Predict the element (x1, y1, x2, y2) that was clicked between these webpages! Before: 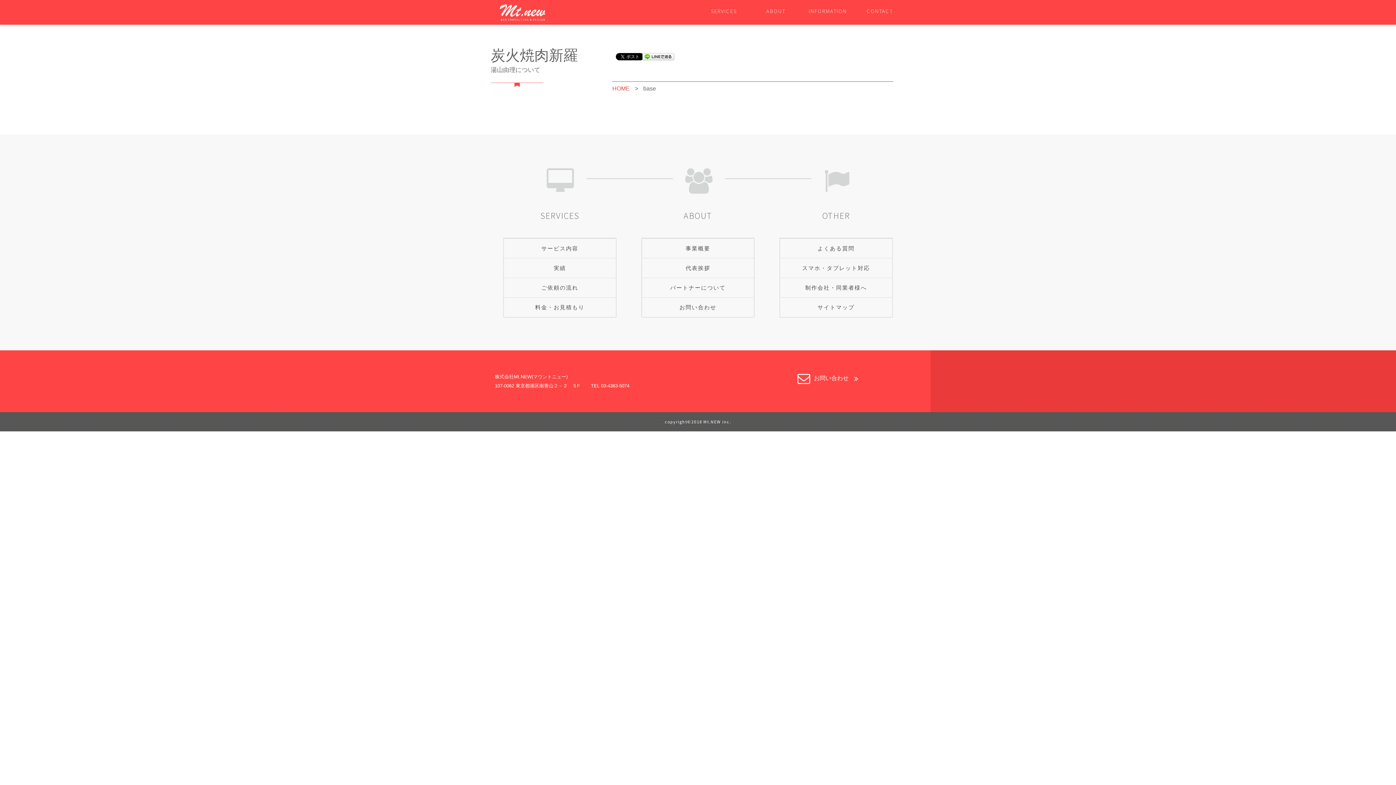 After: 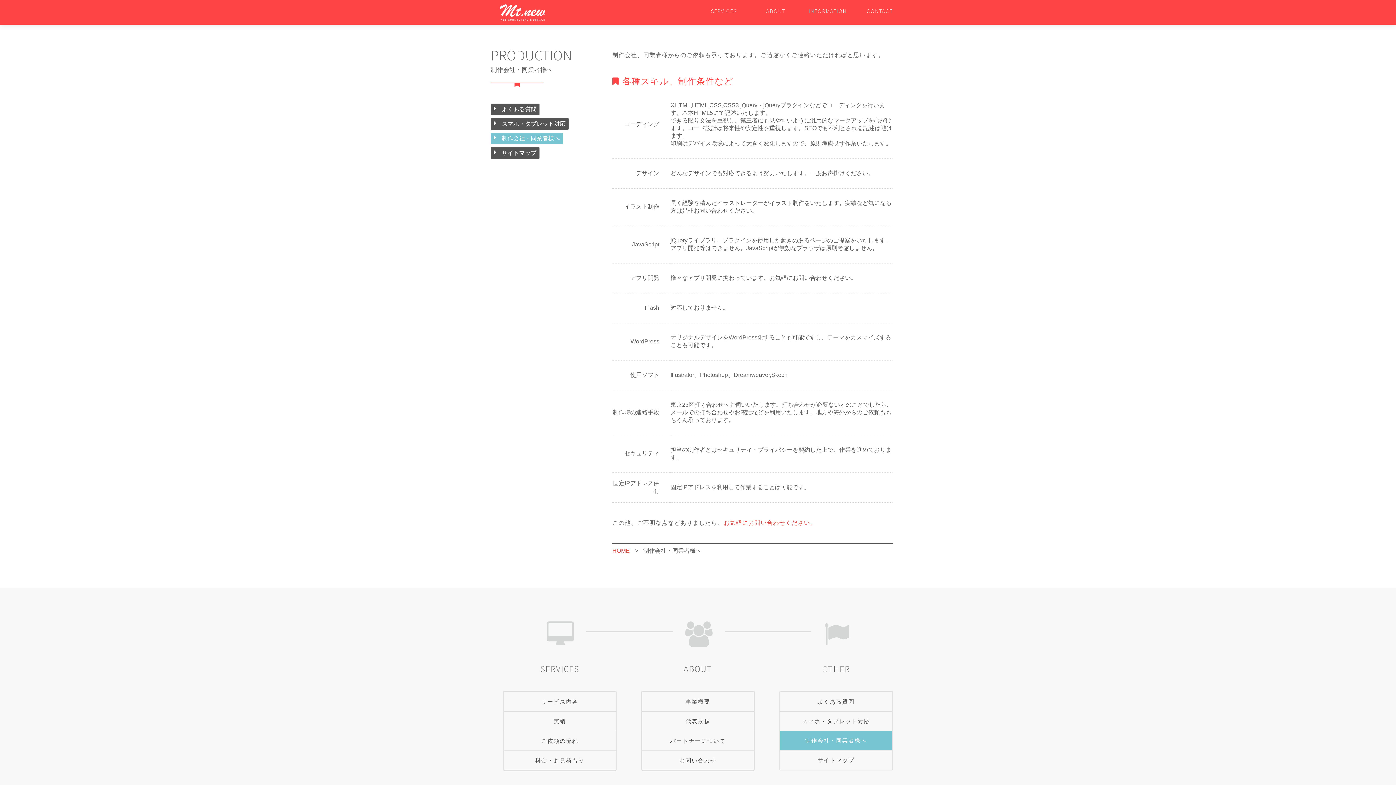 Action: bbox: (780, 278, 892, 297) label: 制作会社・同業者様へ